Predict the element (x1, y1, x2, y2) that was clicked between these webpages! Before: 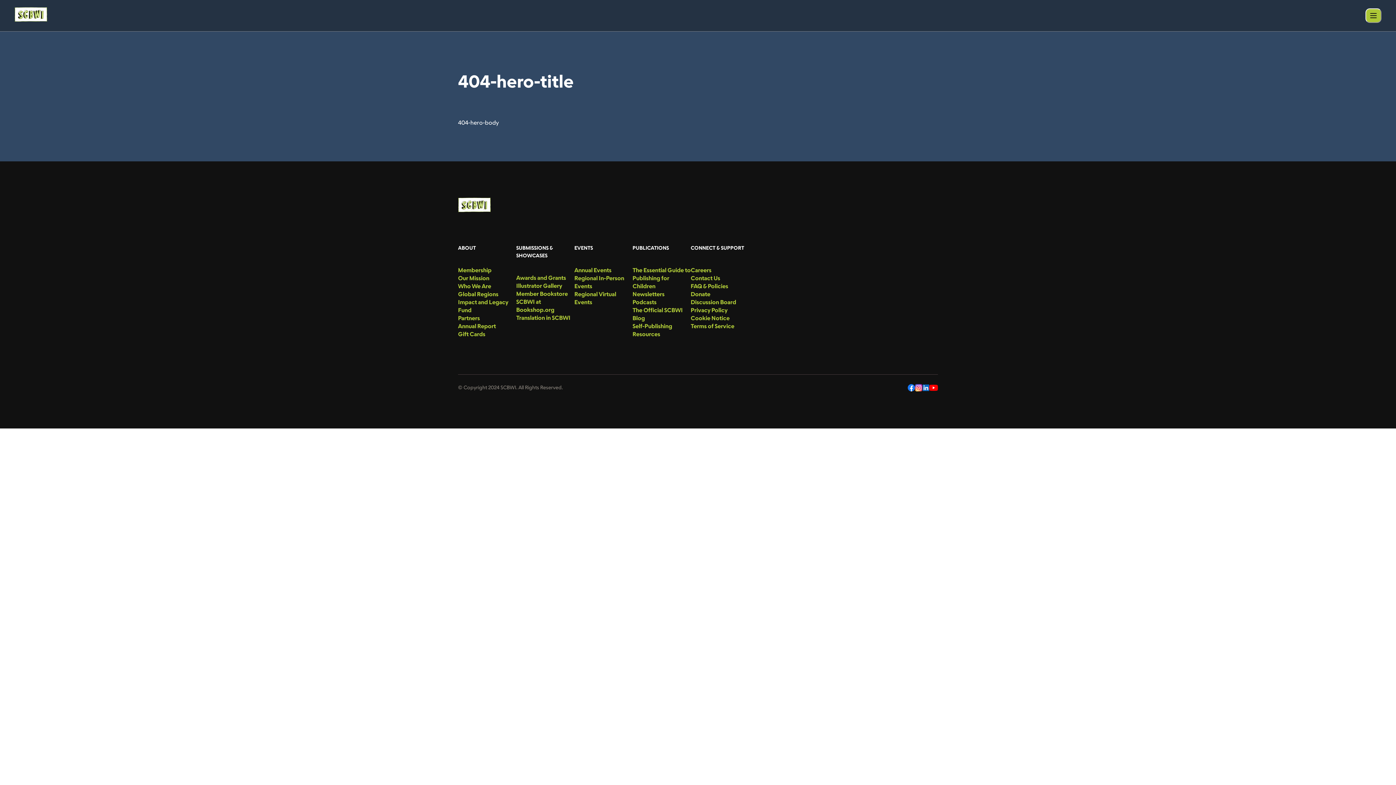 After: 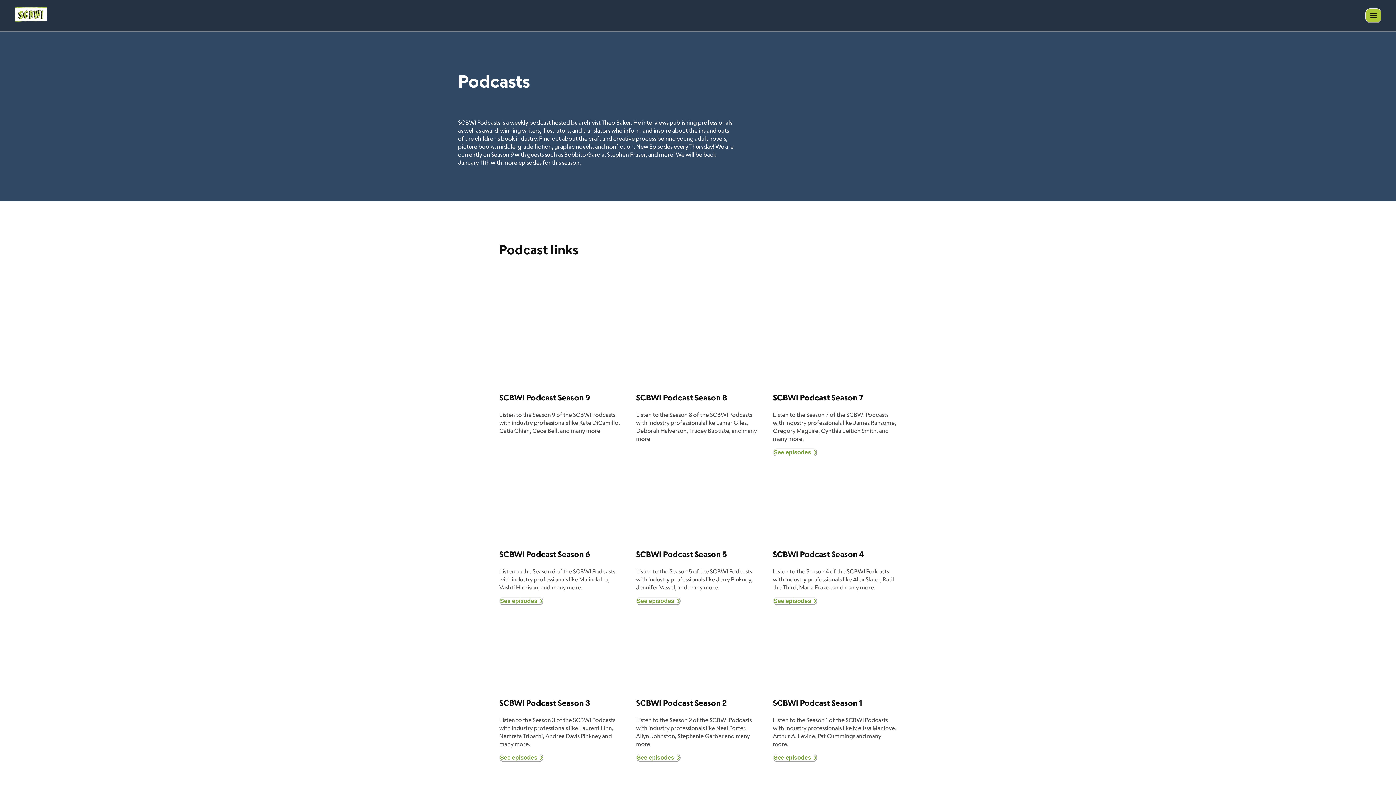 Action: bbox: (632, 298, 690, 306) label: menu-link